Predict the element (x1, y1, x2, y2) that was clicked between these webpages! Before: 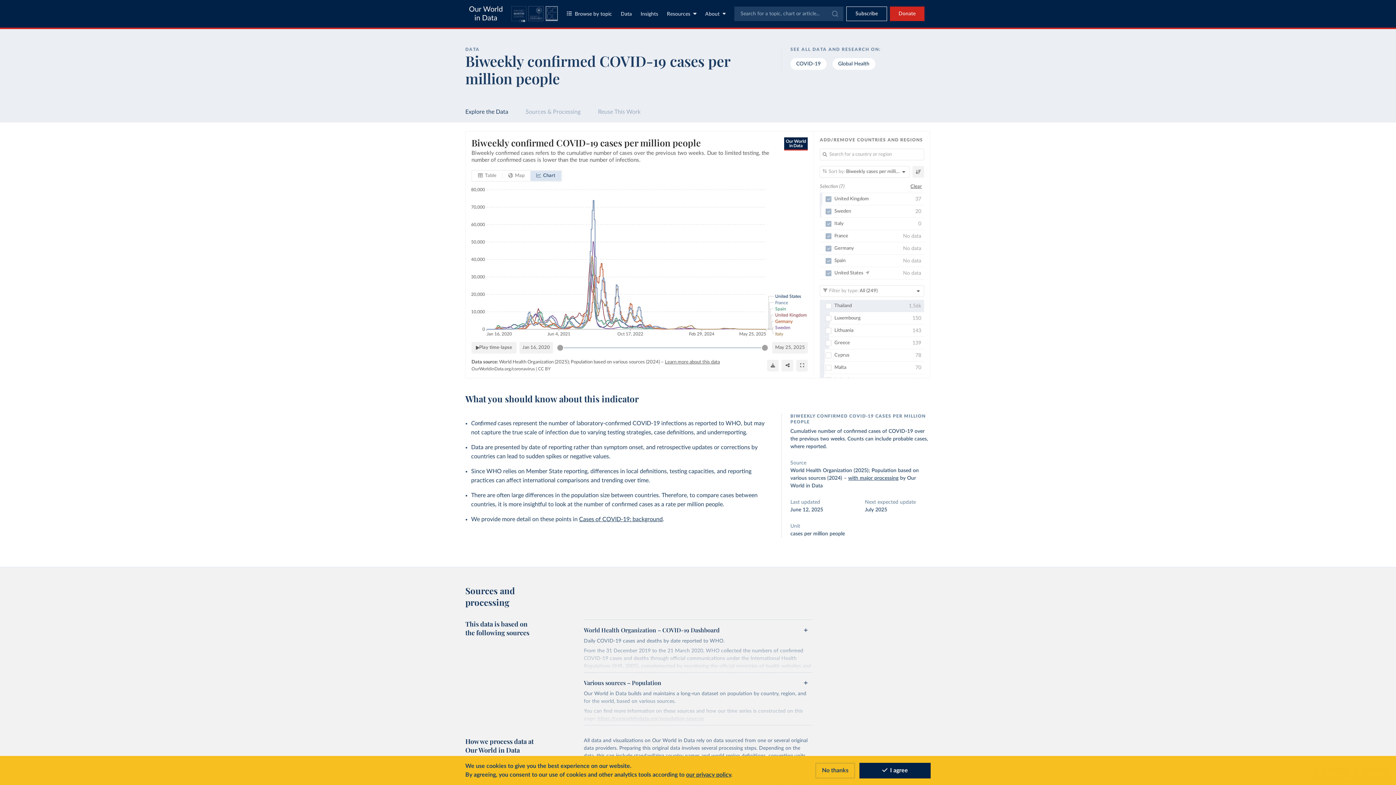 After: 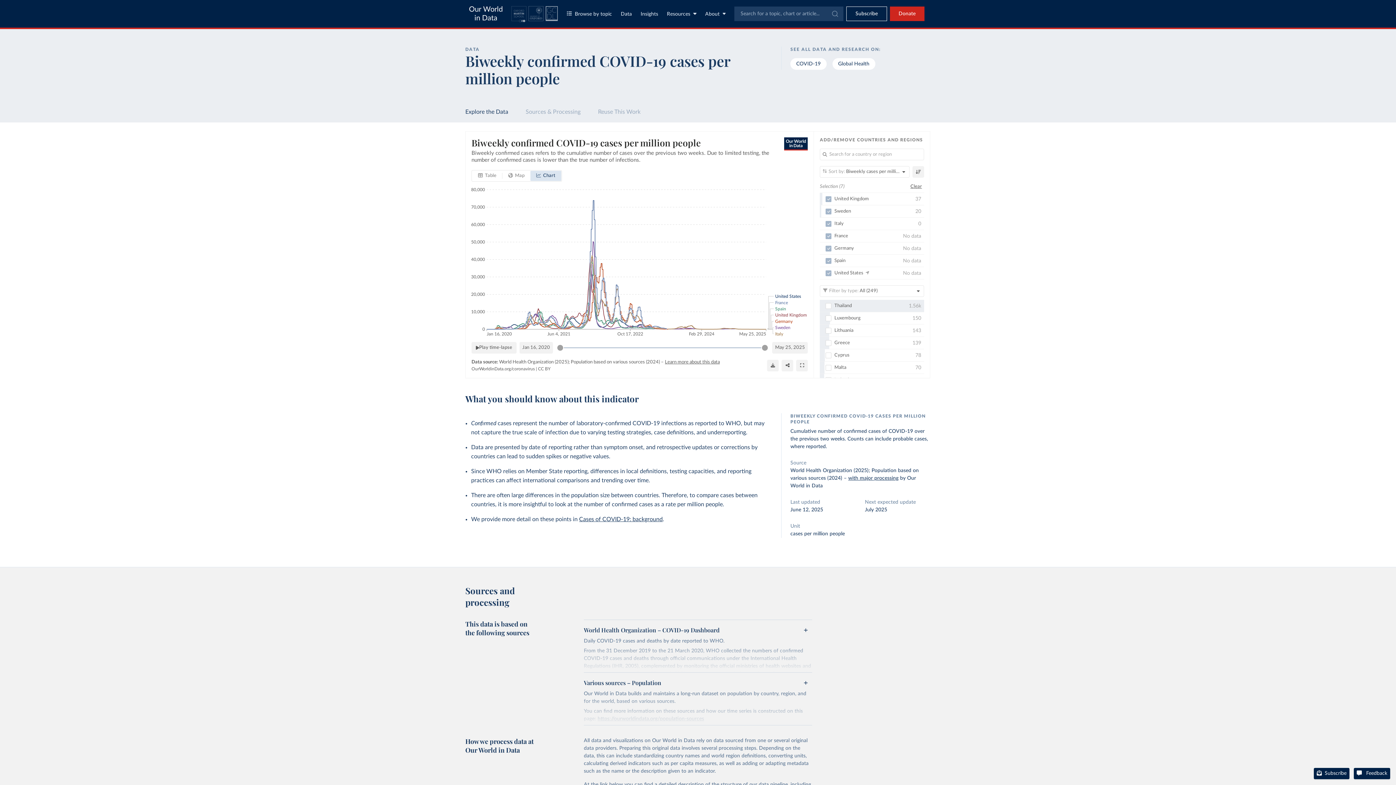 Action: bbox: (815, 763, 855, 778) label: Reject cookies